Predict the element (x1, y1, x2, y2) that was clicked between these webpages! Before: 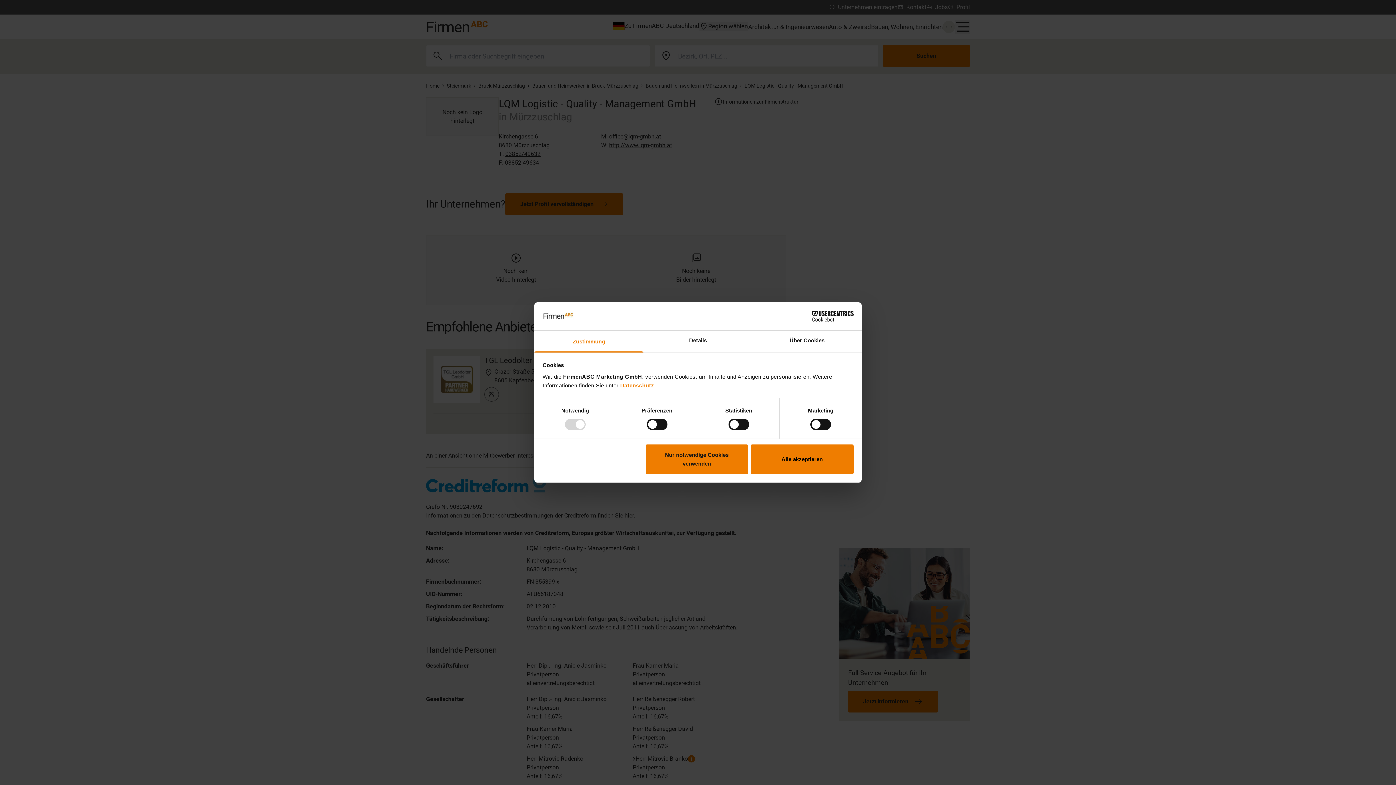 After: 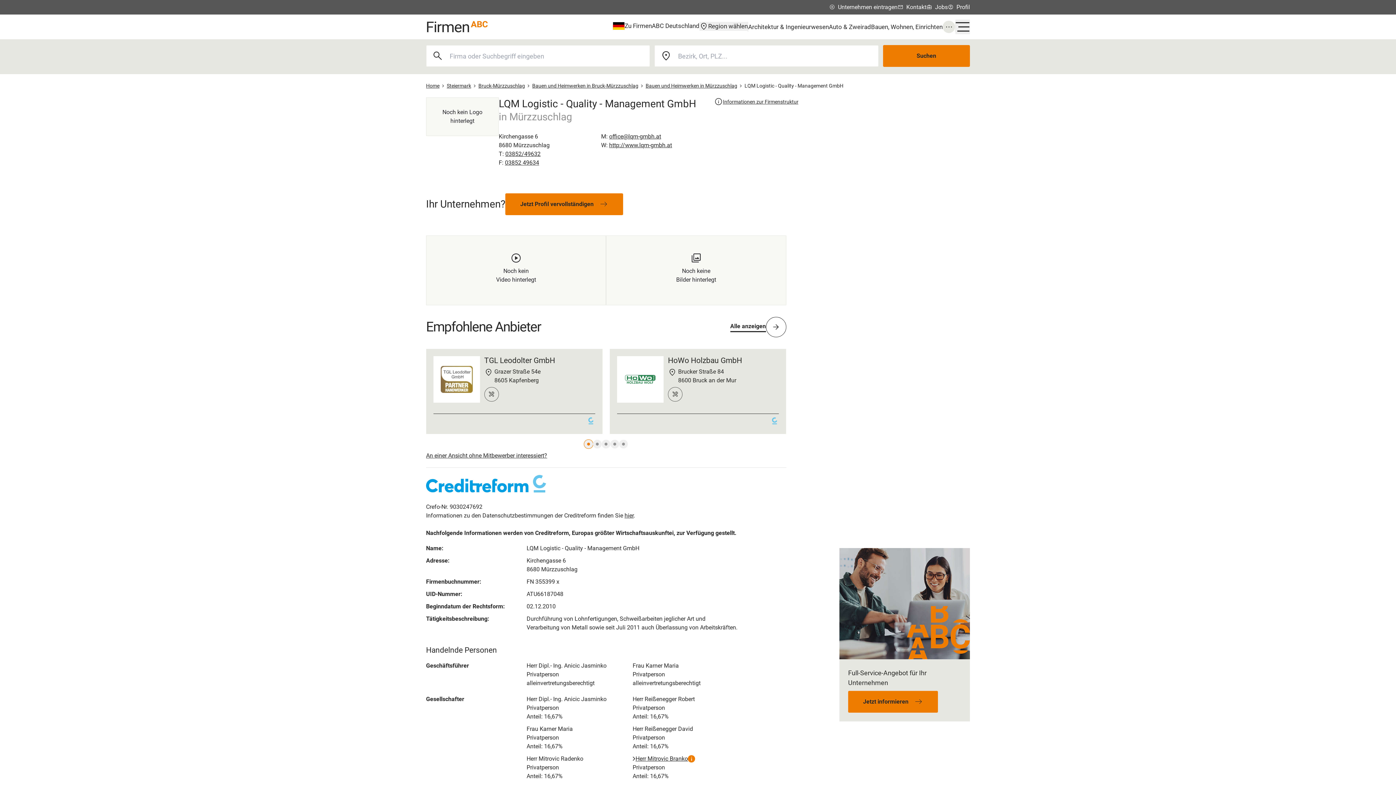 Action: bbox: (751, 444, 853, 474) label: Alle akzeptieren